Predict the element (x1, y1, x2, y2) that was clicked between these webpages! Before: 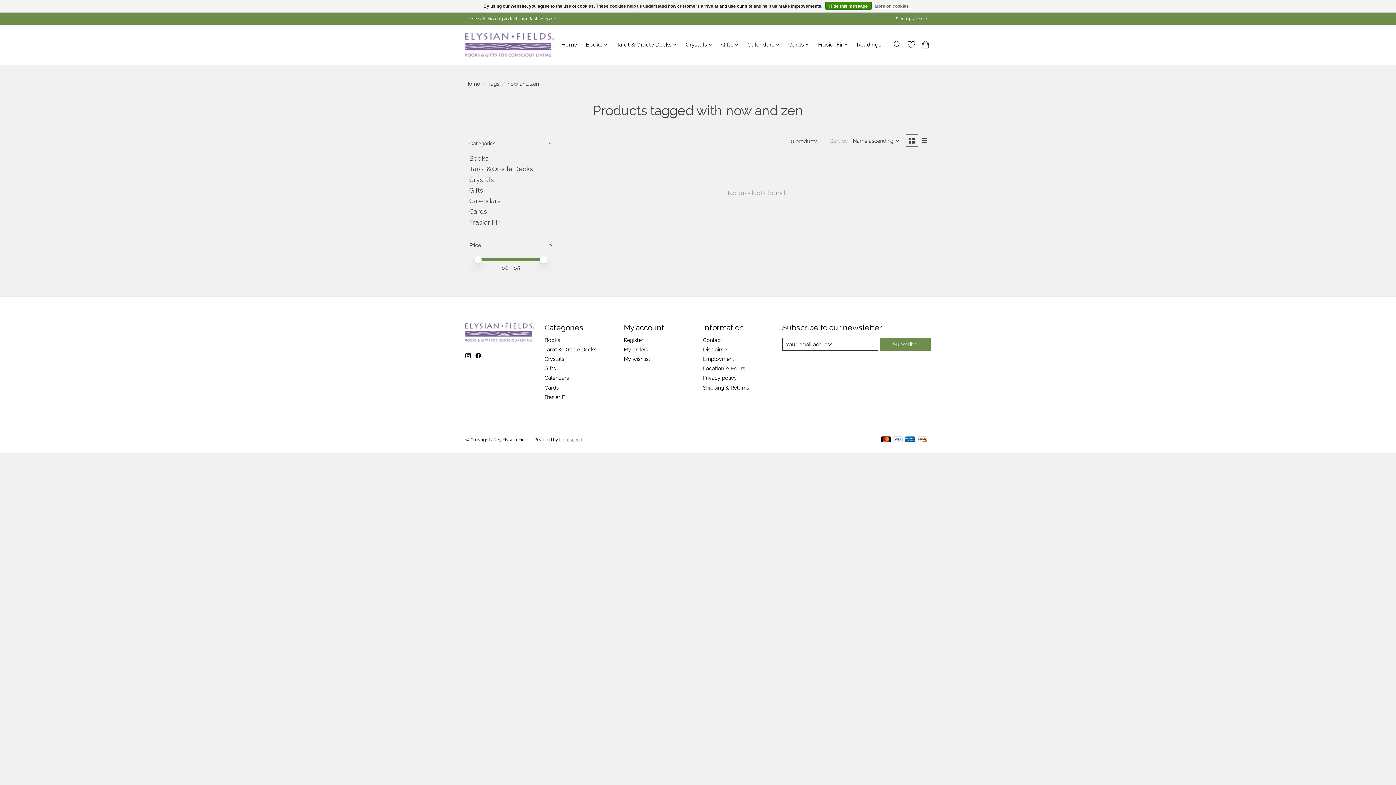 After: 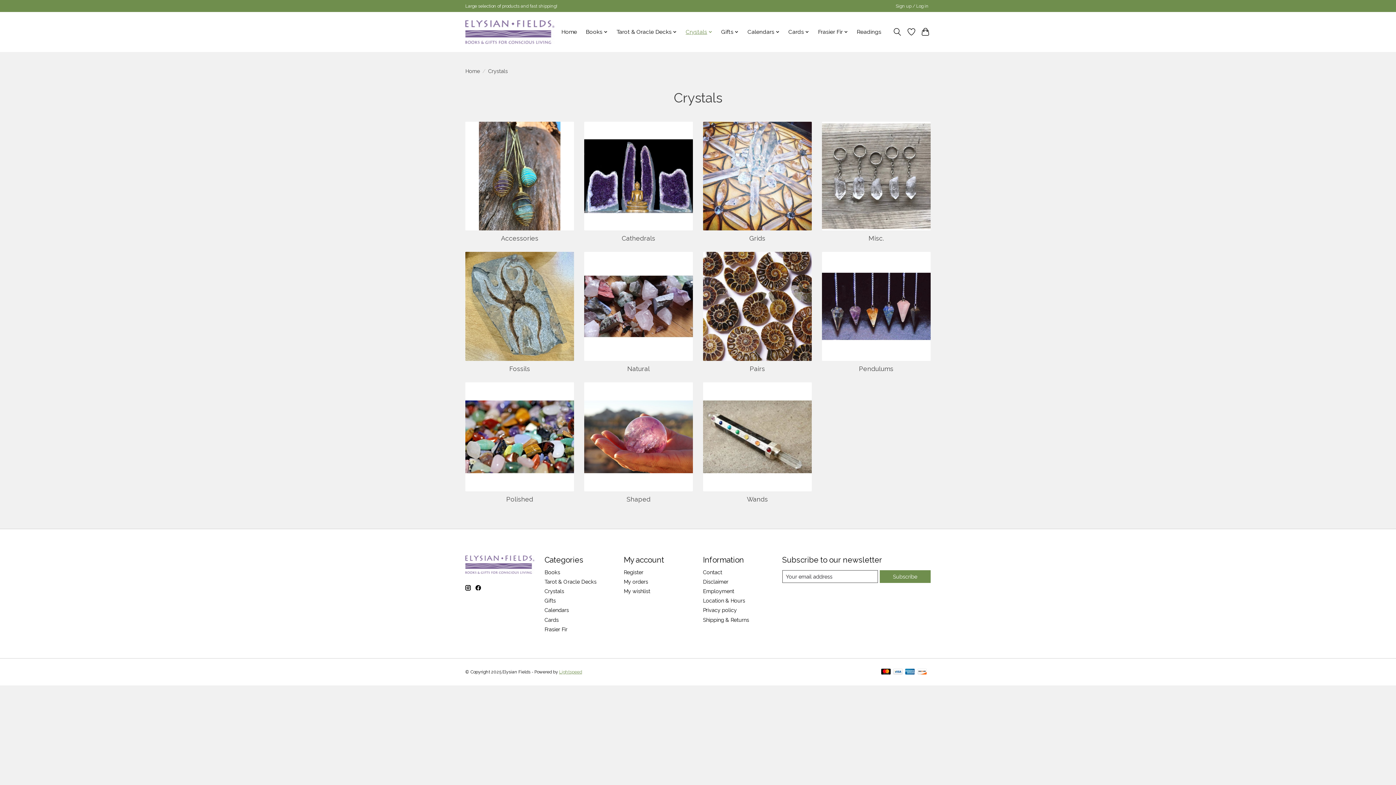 Action: bbox: (683, 39, 715, 49) label: Crystals